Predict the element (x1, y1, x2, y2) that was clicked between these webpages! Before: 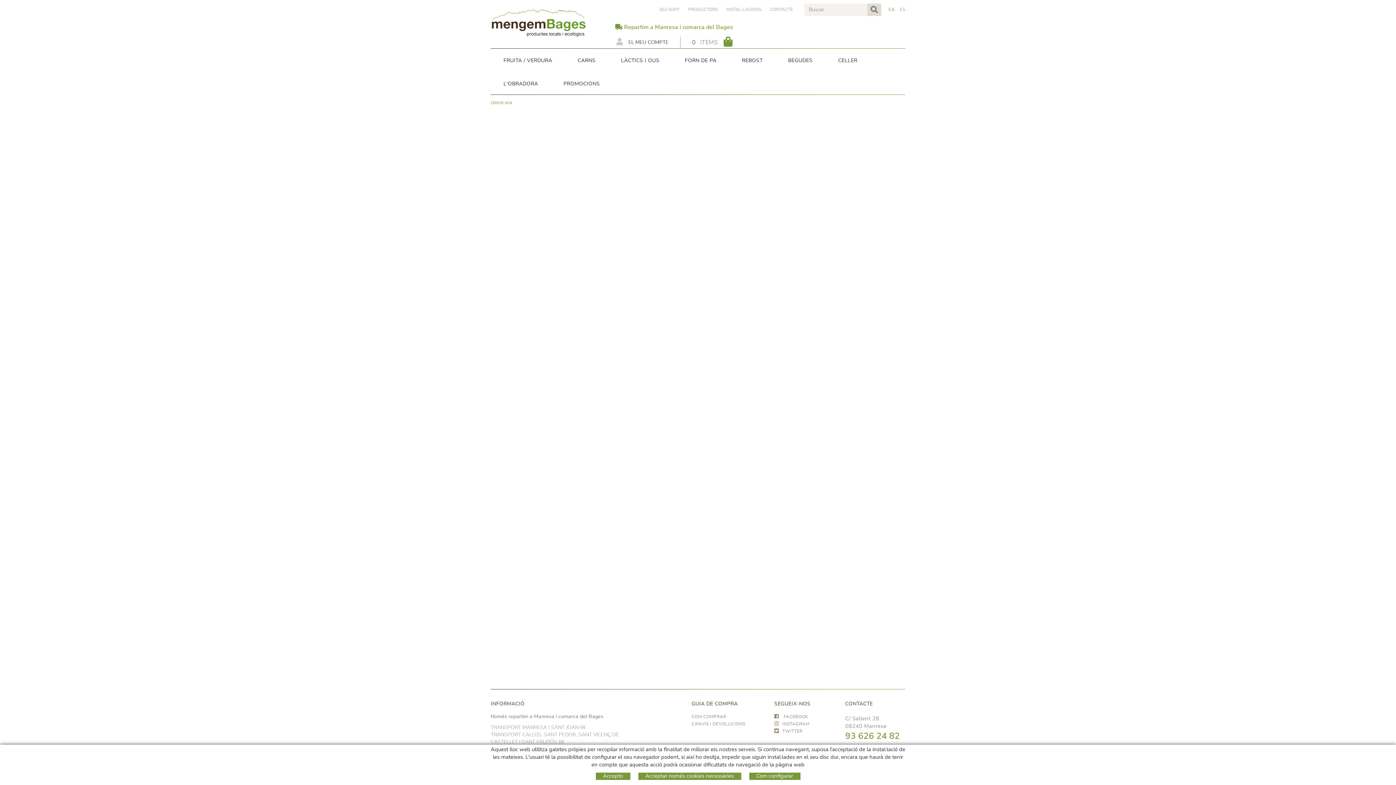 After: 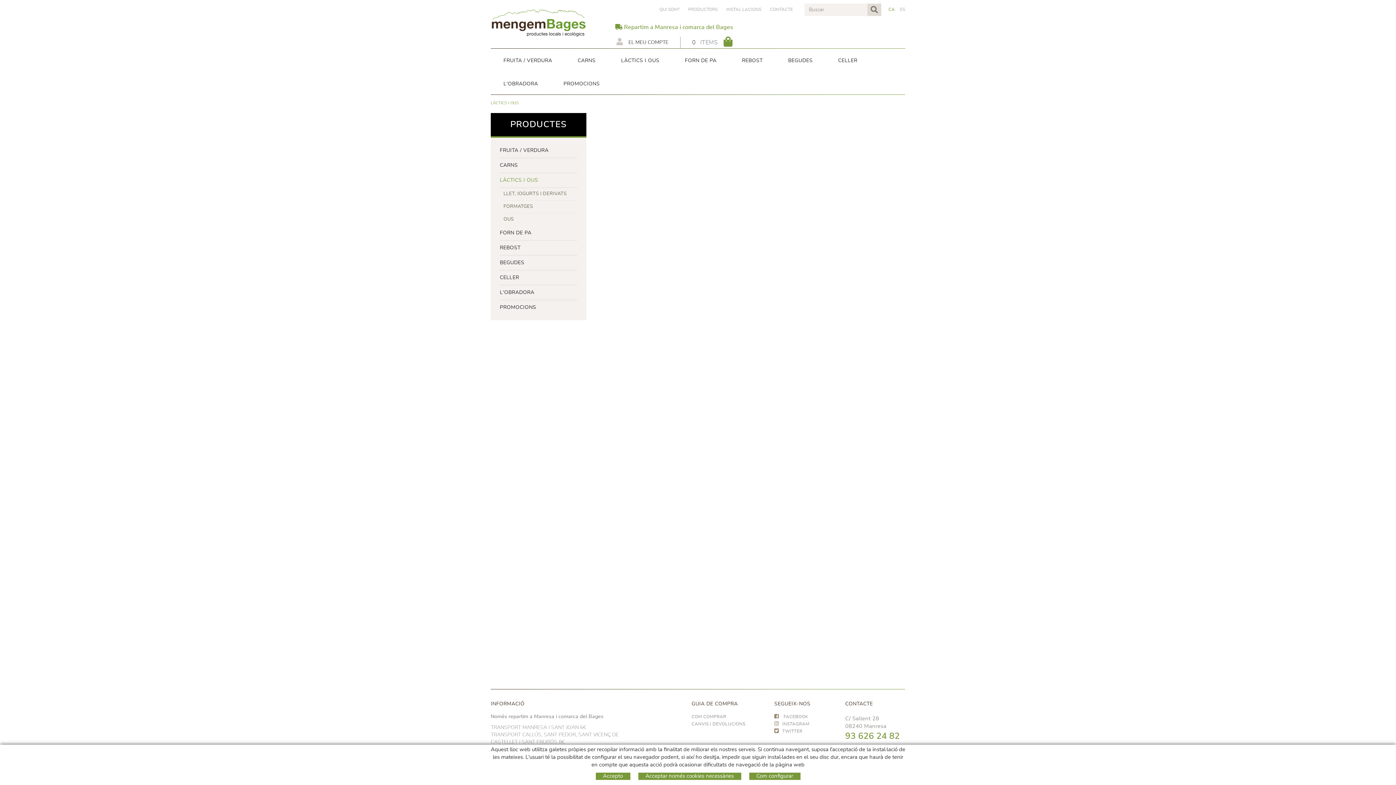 Action: bbox: (608, 48, 672, 71) label: LÀCTICS I OUS